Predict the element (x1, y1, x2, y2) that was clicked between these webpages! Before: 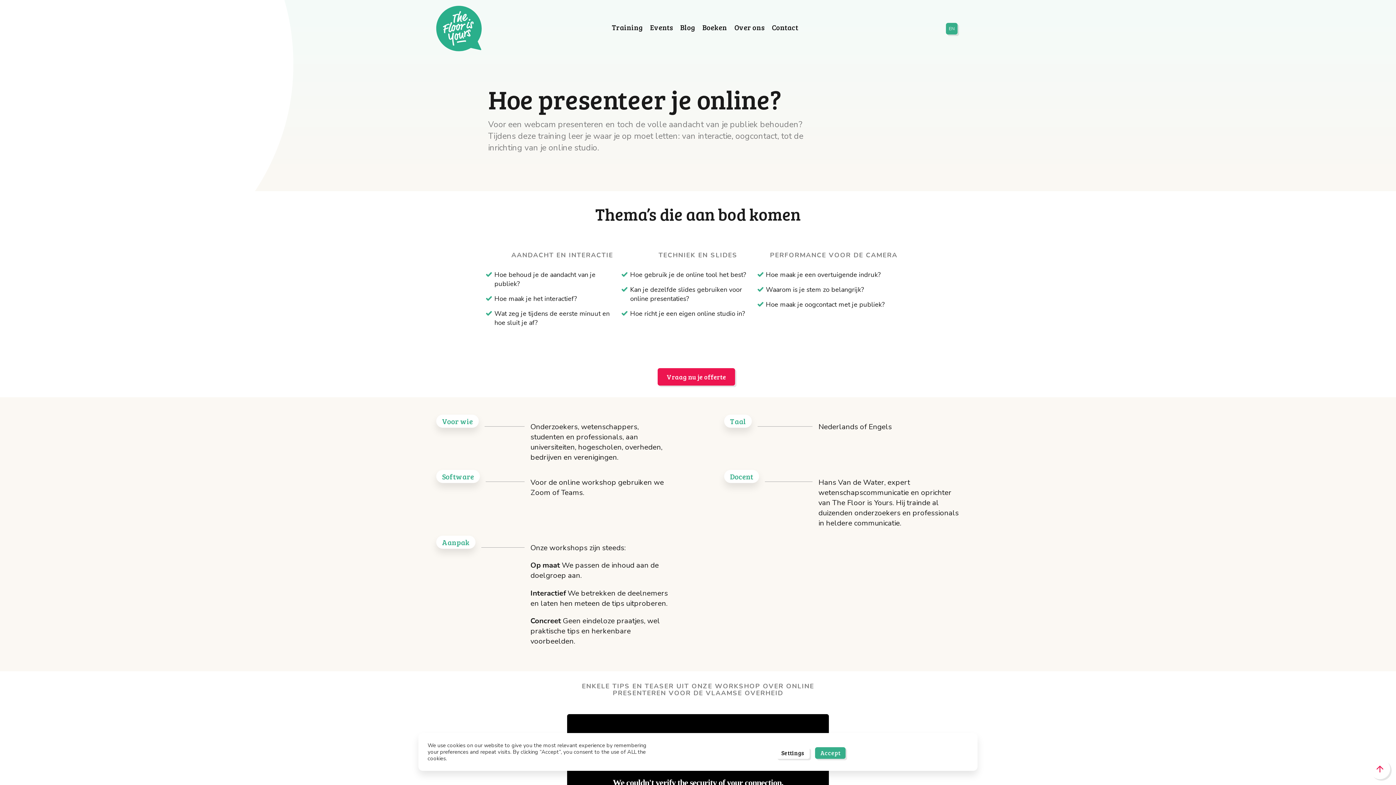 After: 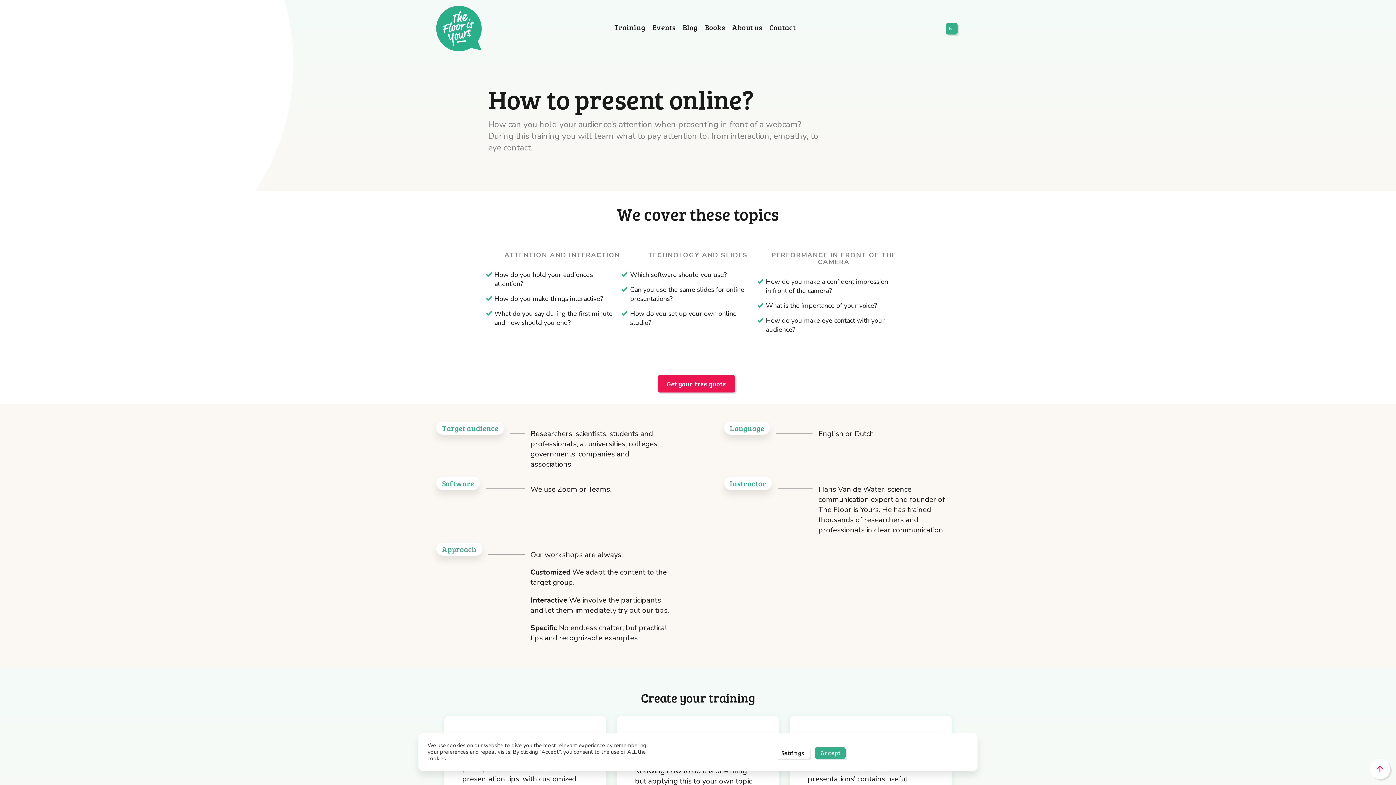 Action: label: EN bbox: (946, 22, 957, 34)